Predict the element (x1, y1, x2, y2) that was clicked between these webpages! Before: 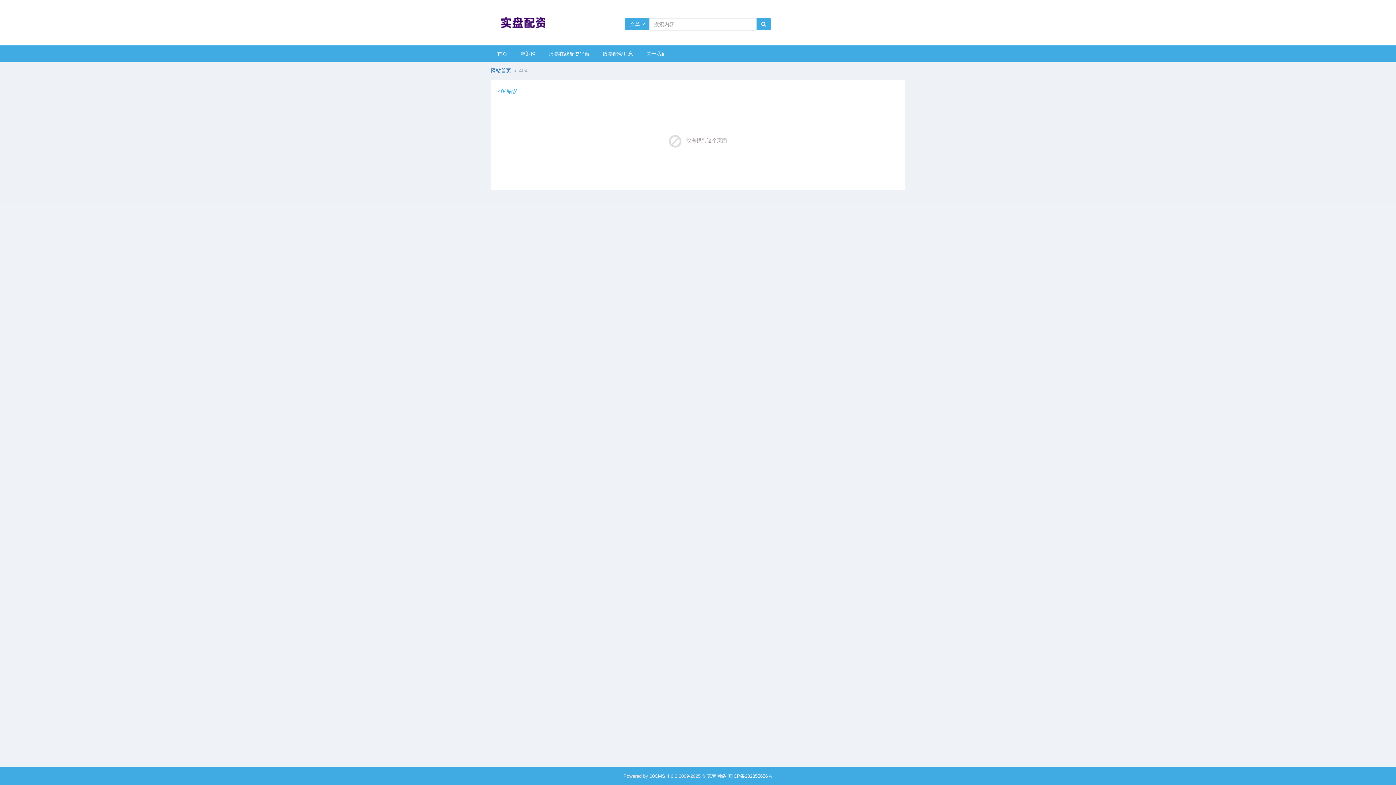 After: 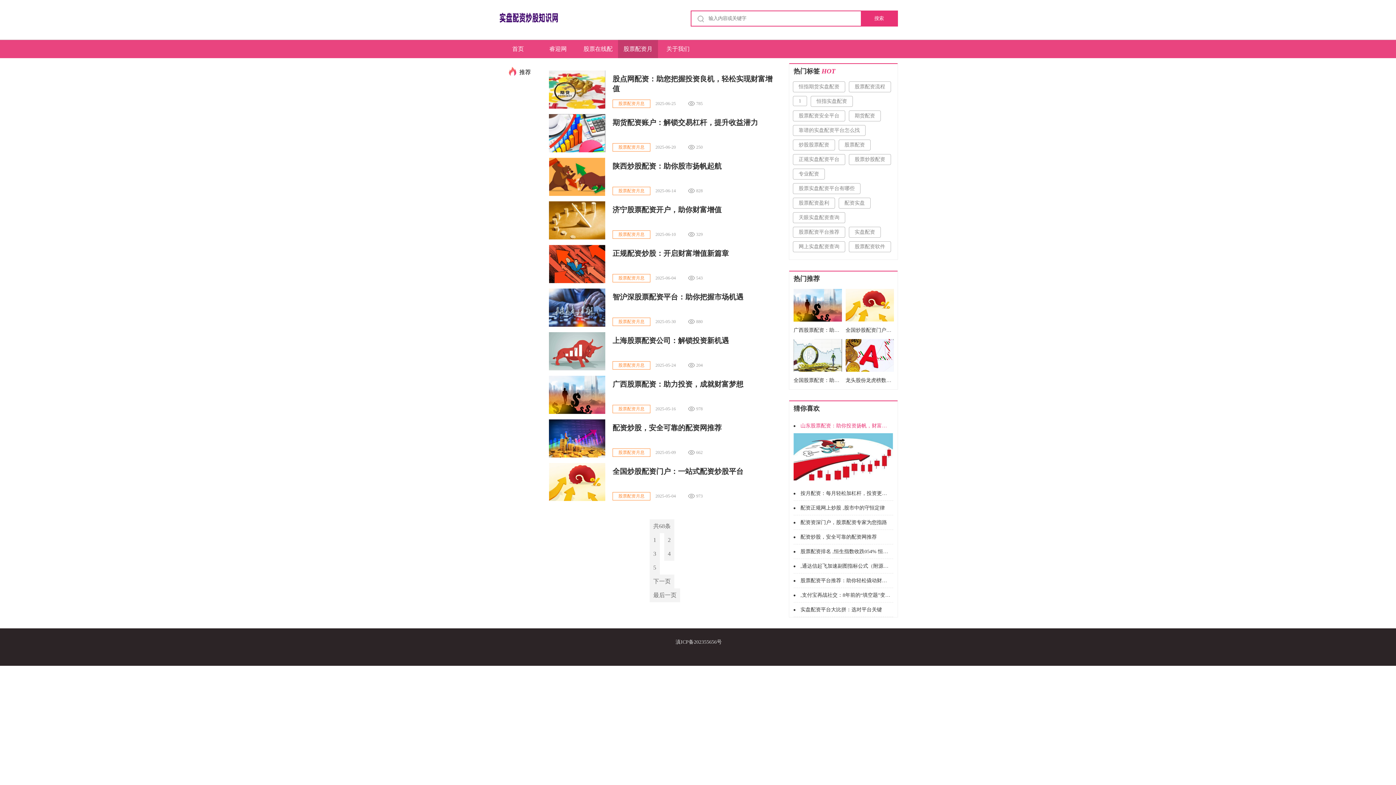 Action: label: 股票配资月息 bbox: (596, 45, 640, 61)